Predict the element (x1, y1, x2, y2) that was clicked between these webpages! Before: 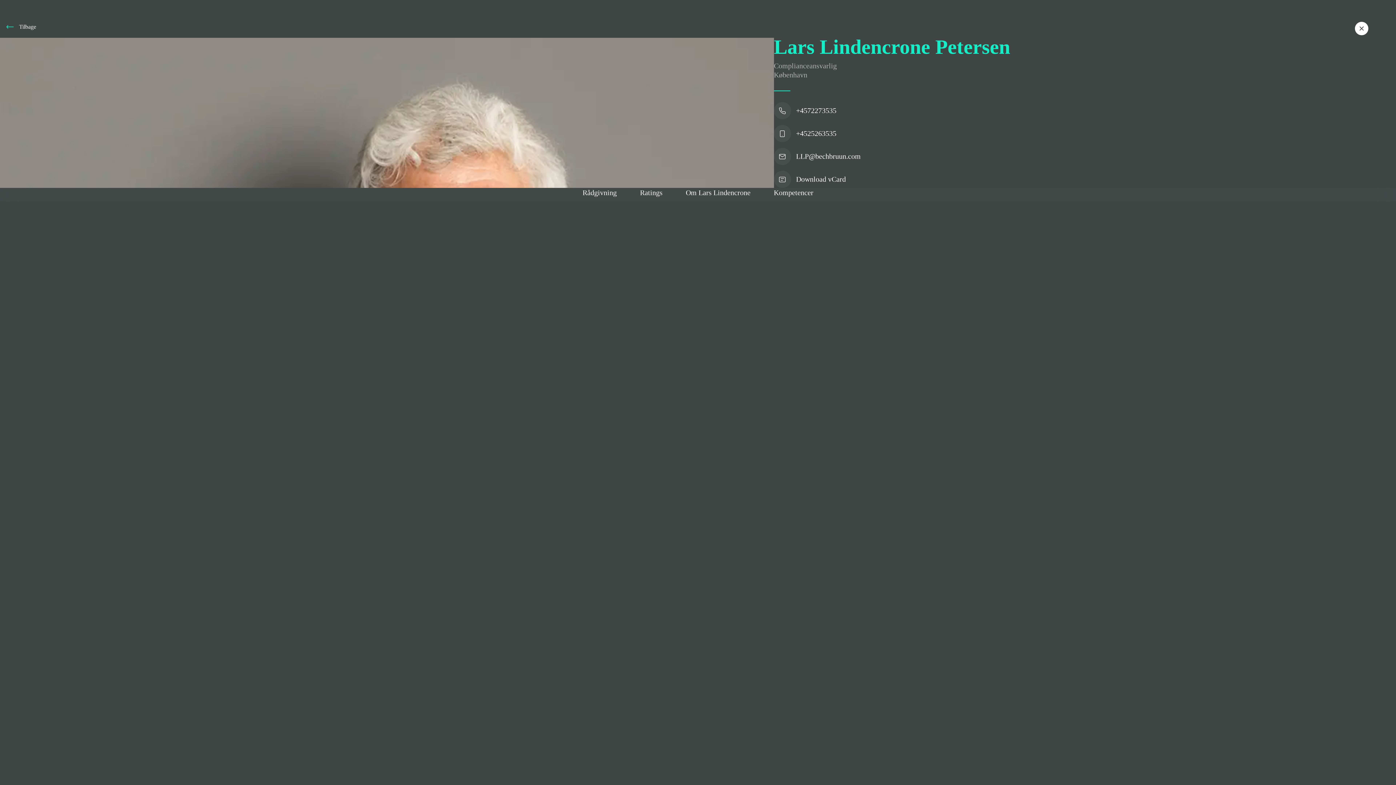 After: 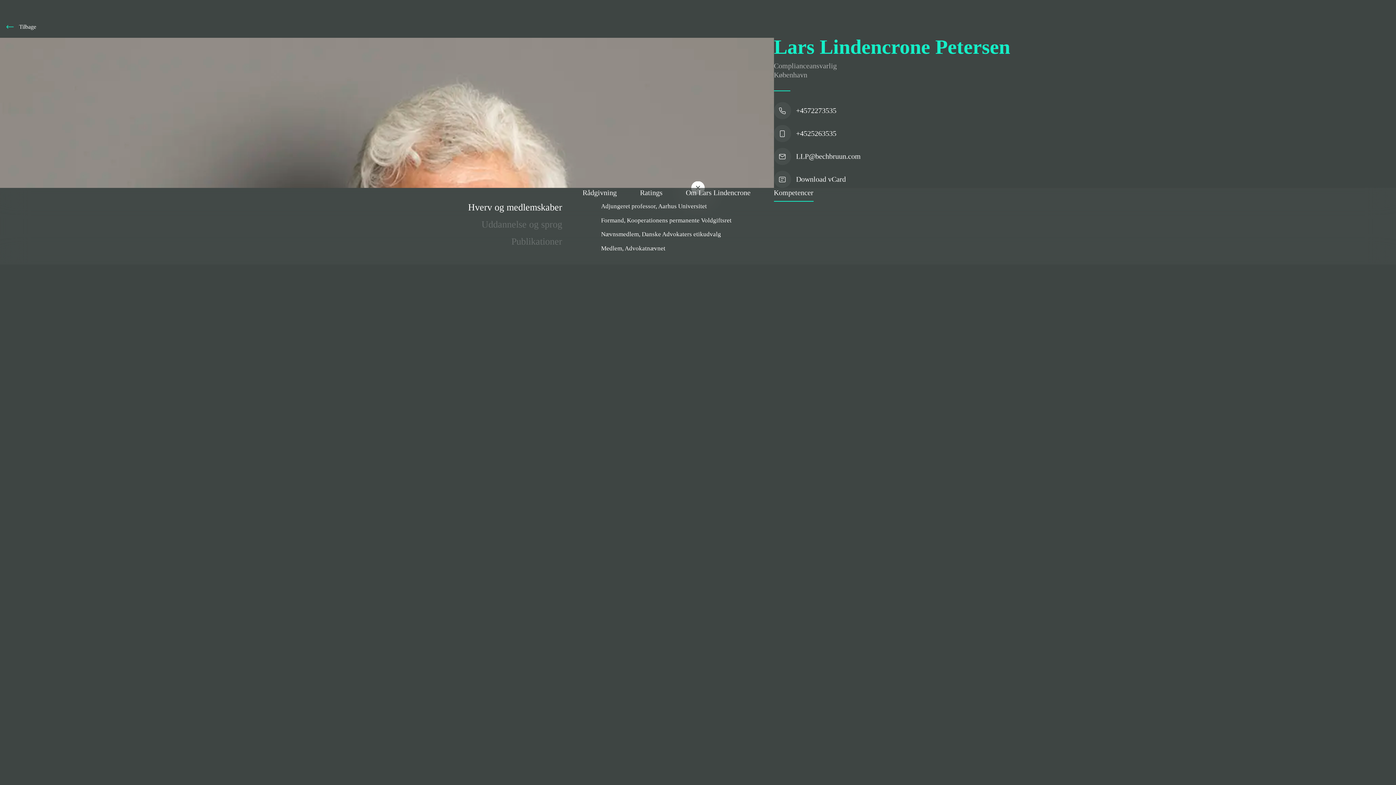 Action: label: Kompetencer bbox: (774, 188, 813, 201)